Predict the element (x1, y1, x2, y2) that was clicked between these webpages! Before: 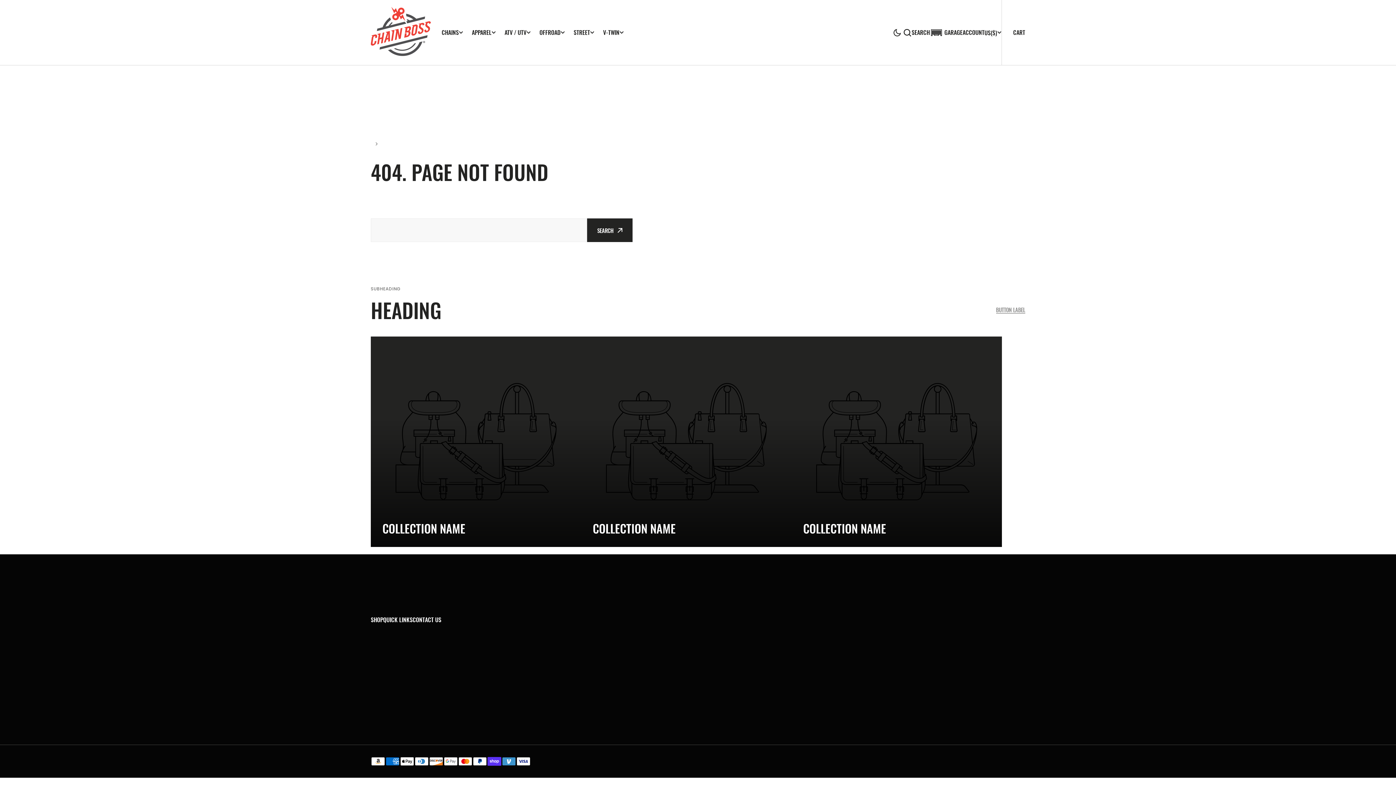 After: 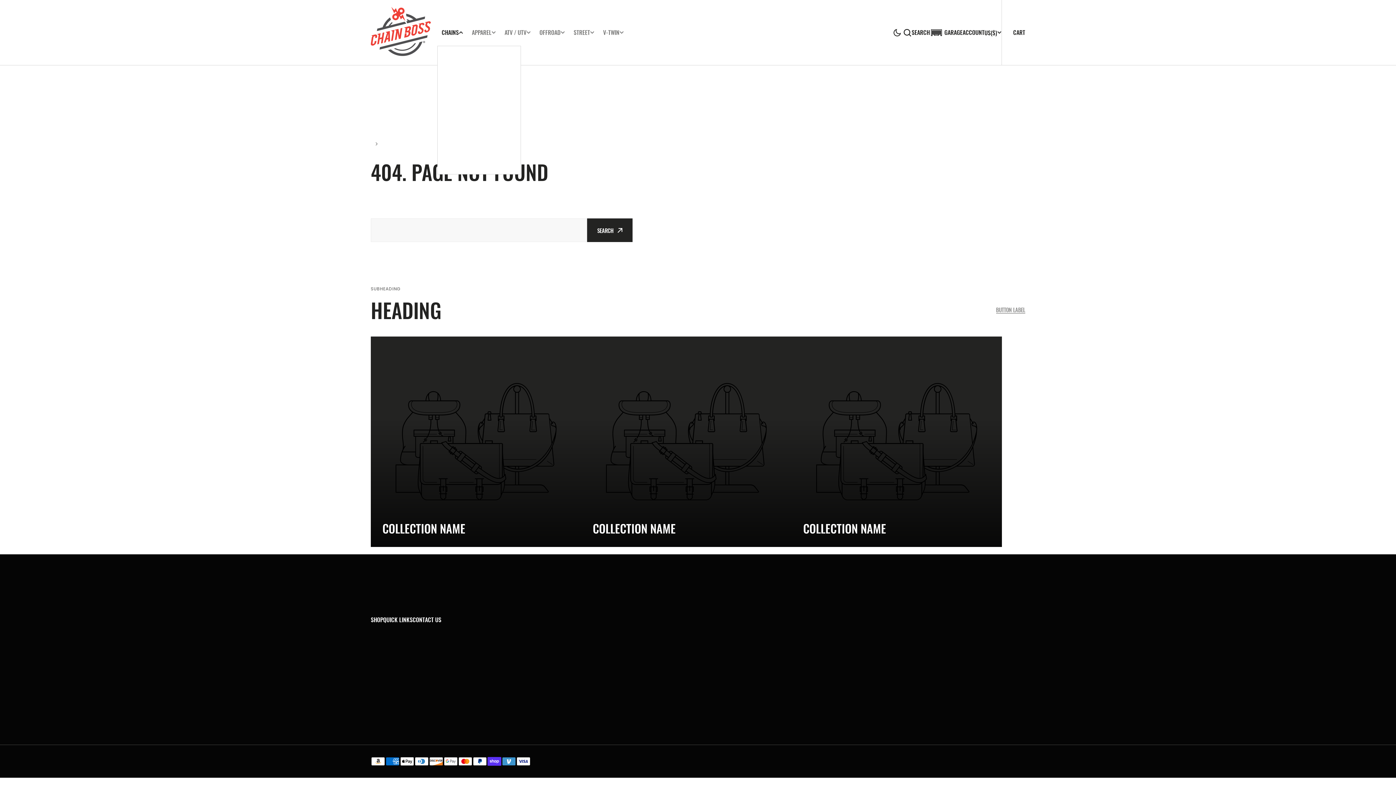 Action: bbox: (437, 28, 467, 36) label: CHAINS